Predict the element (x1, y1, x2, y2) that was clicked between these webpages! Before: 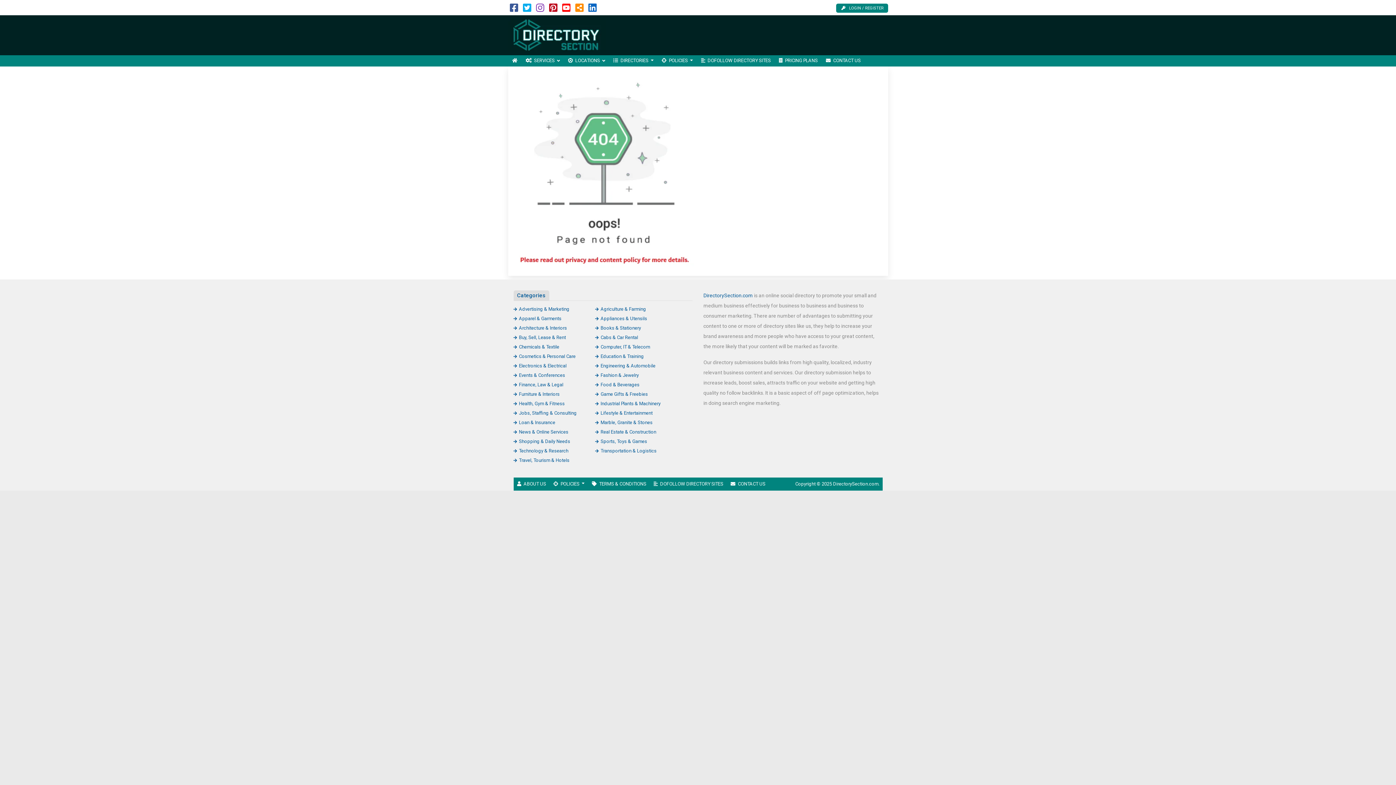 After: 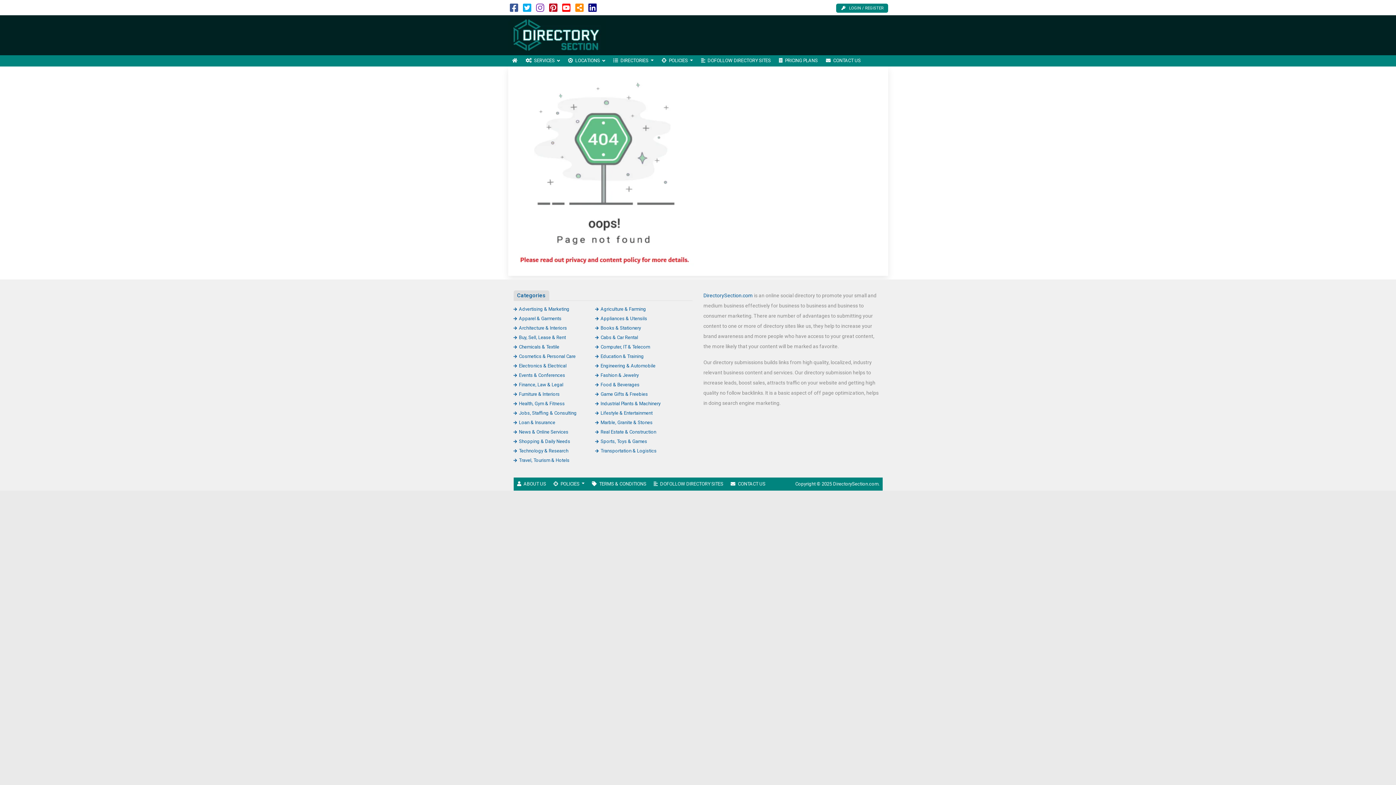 Action: bbox: (588, 6, 596, 12)